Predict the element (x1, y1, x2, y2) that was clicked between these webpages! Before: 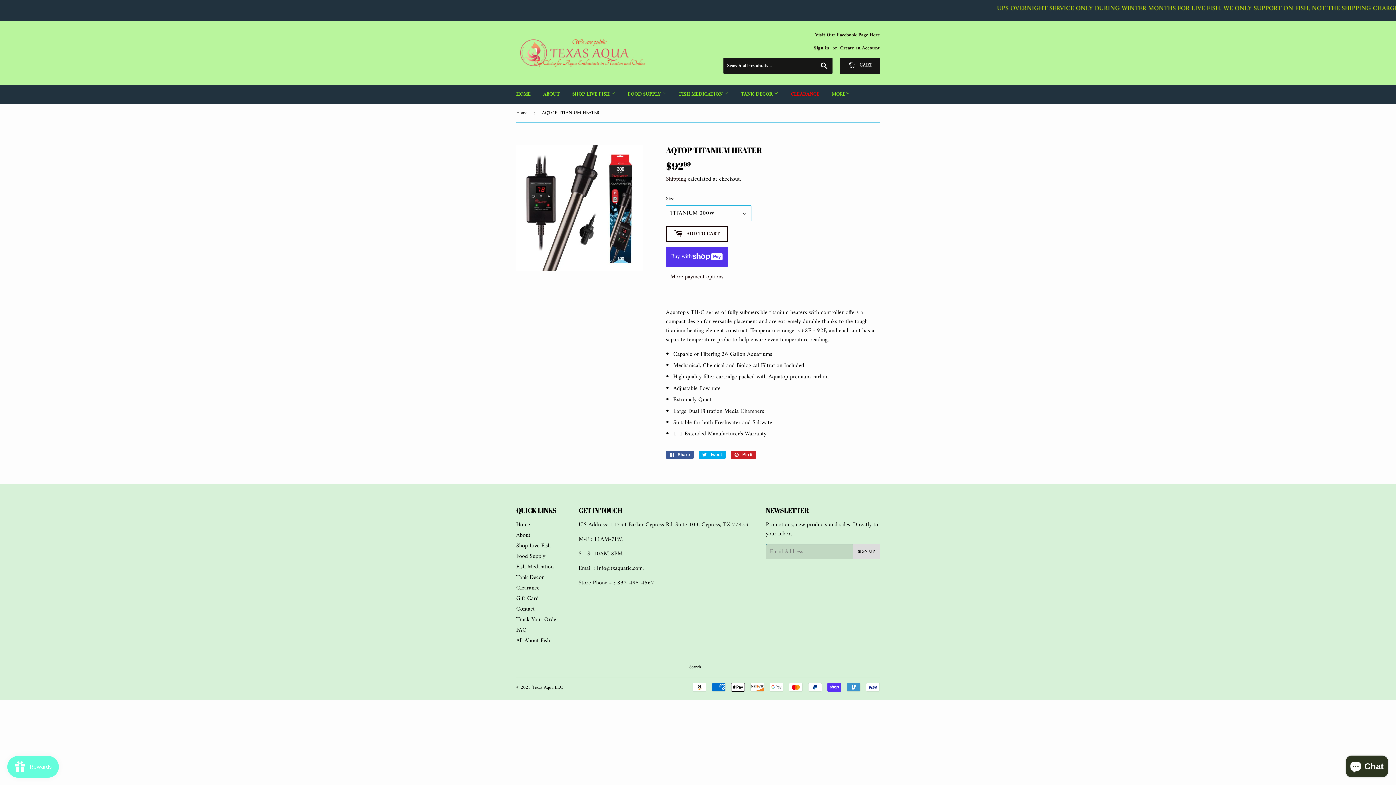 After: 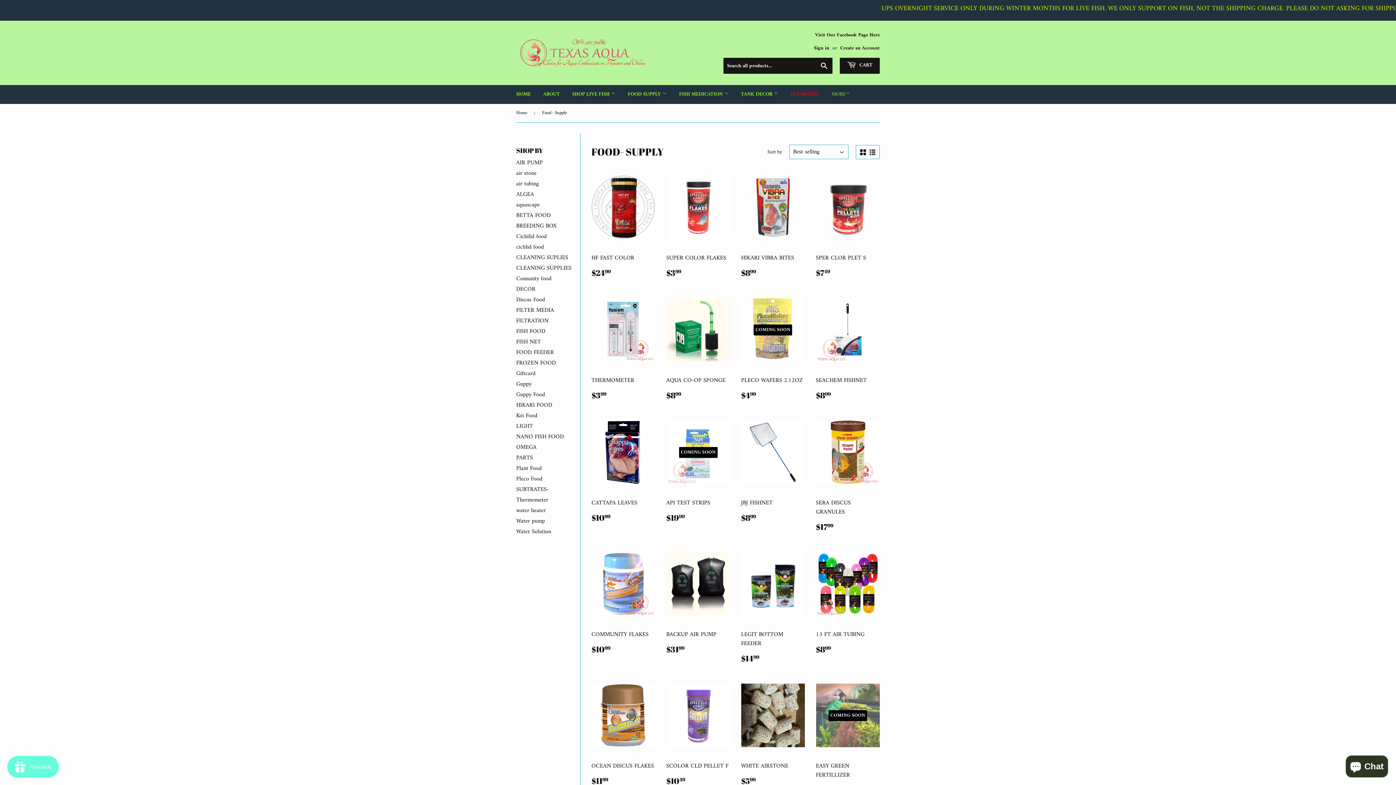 Action: label: FOOD SUPPLY  bbox: (622, 85, 672, 104)